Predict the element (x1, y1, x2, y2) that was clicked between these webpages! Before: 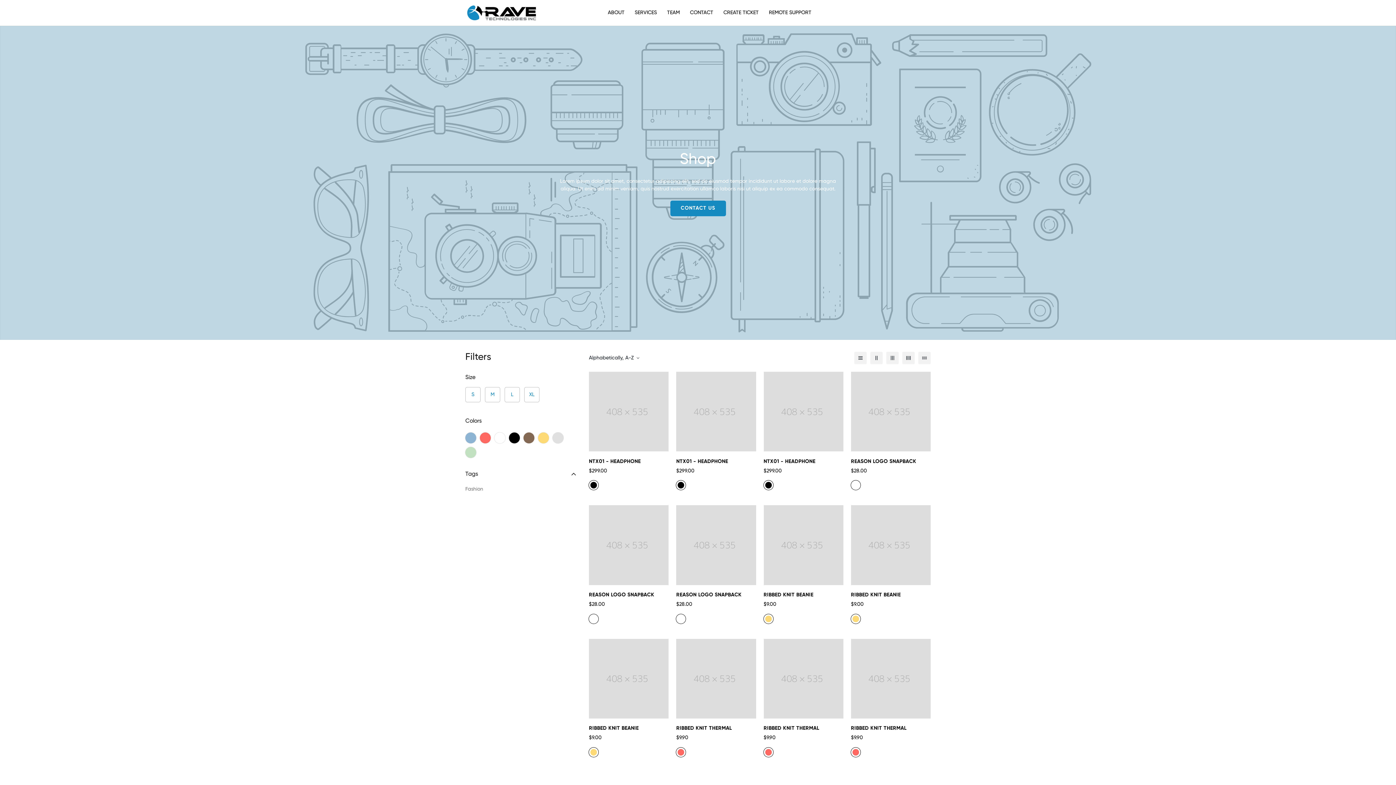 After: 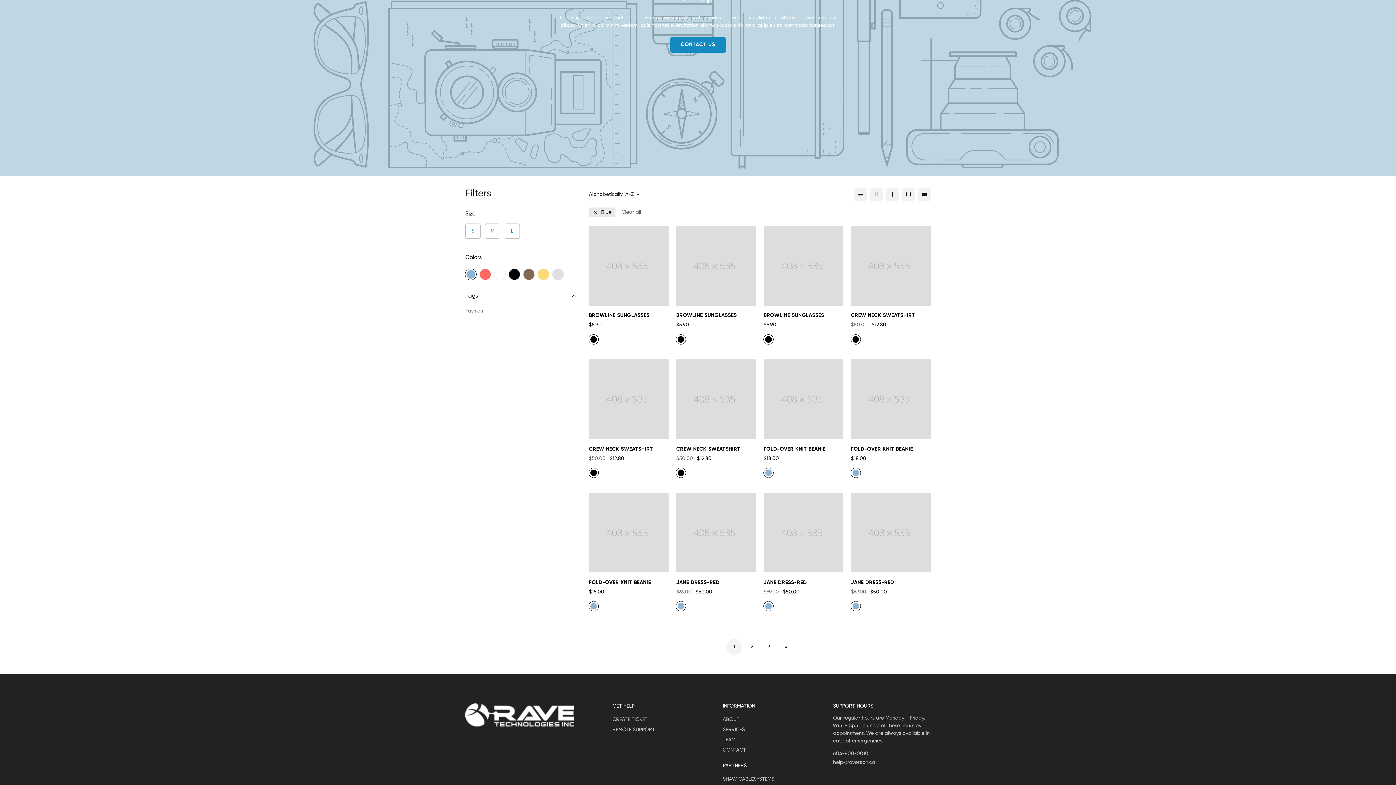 Action: label: Blue bbox: (465, 432, 476, 443)